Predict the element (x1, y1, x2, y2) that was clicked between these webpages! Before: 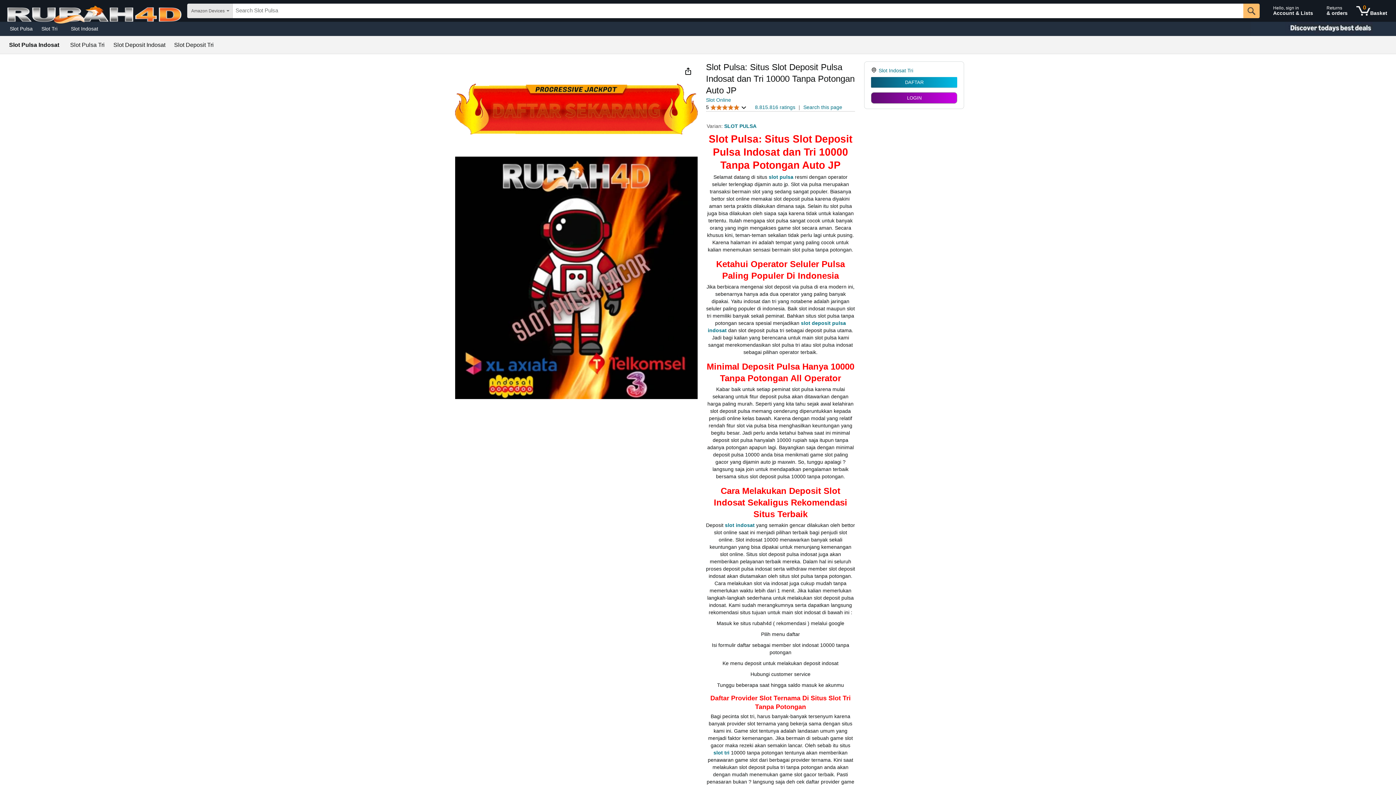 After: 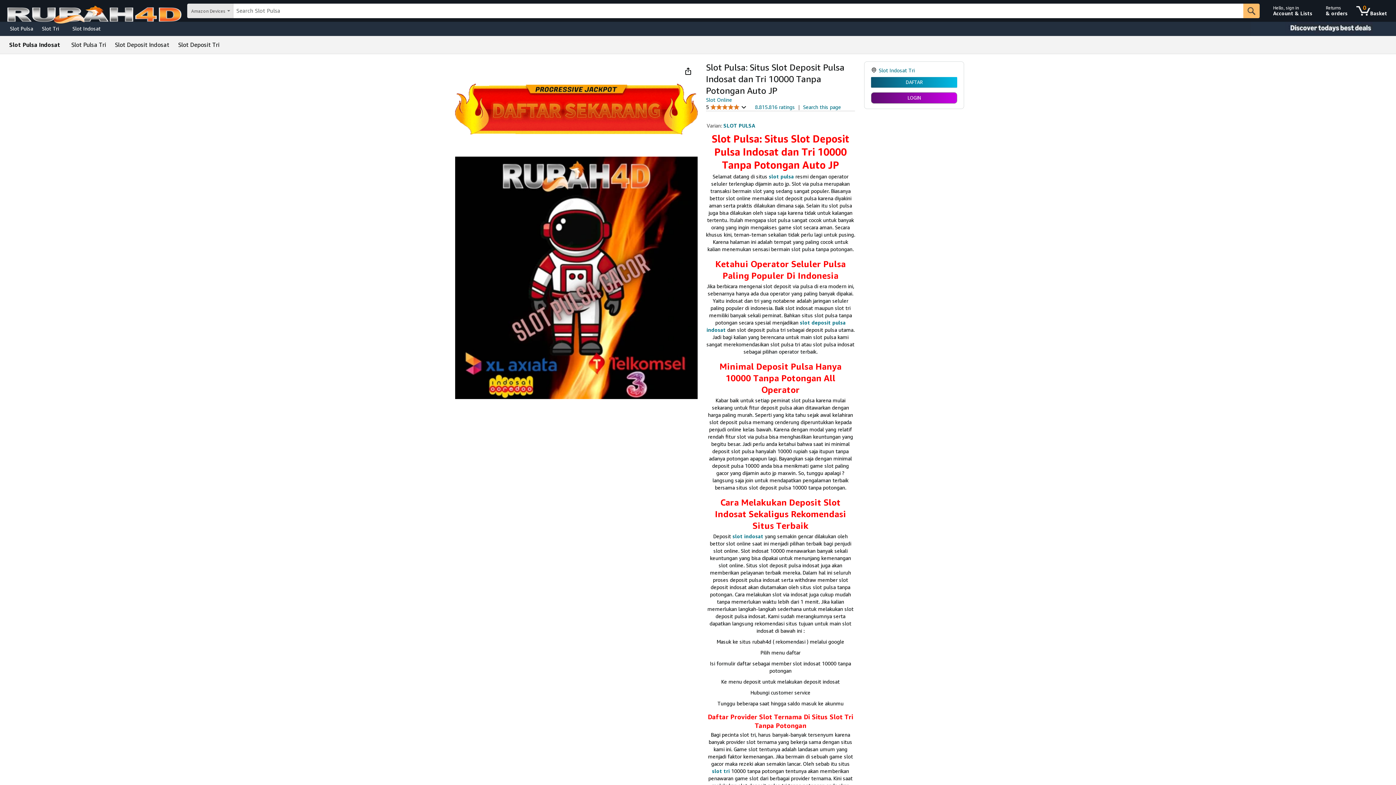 Action: label: Slot Tri bbox: (37, 23, 66, 33)